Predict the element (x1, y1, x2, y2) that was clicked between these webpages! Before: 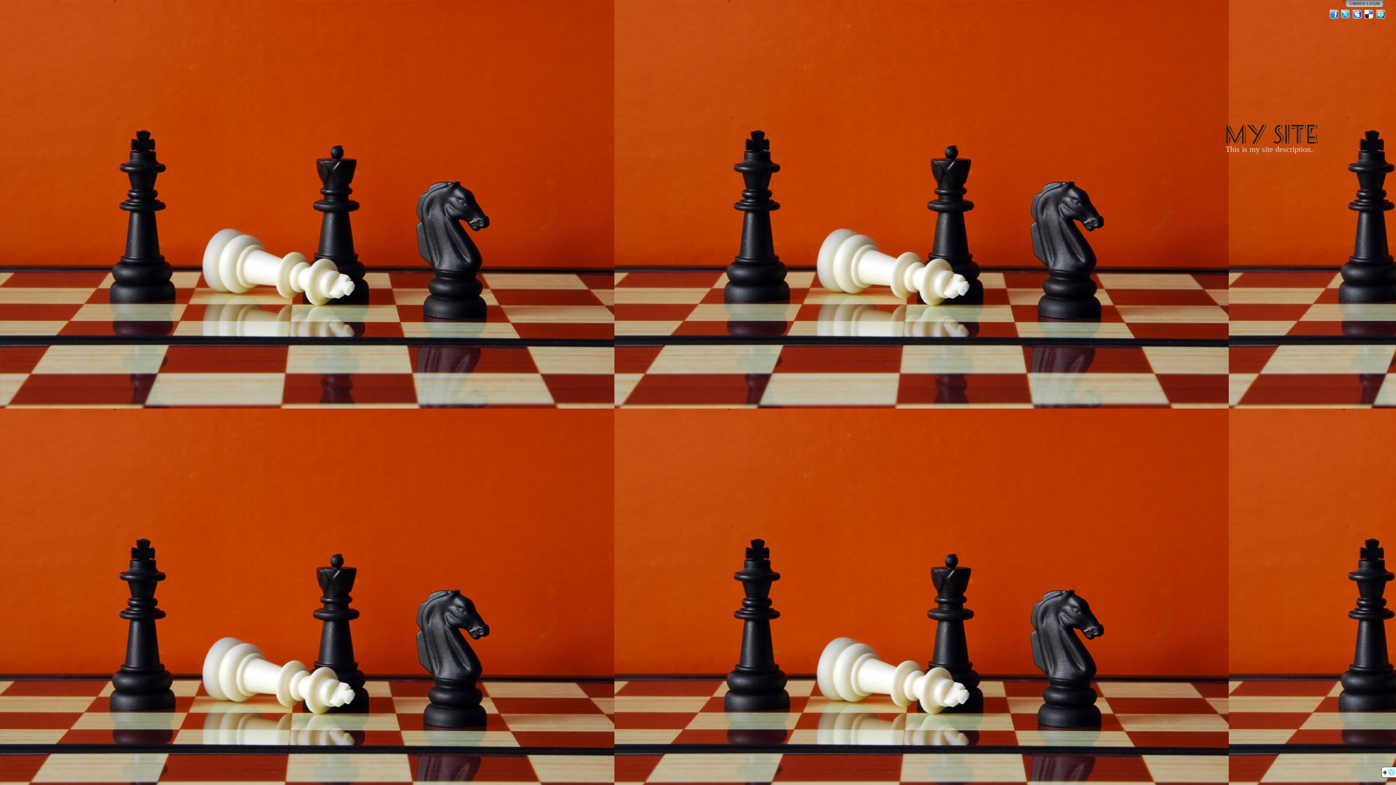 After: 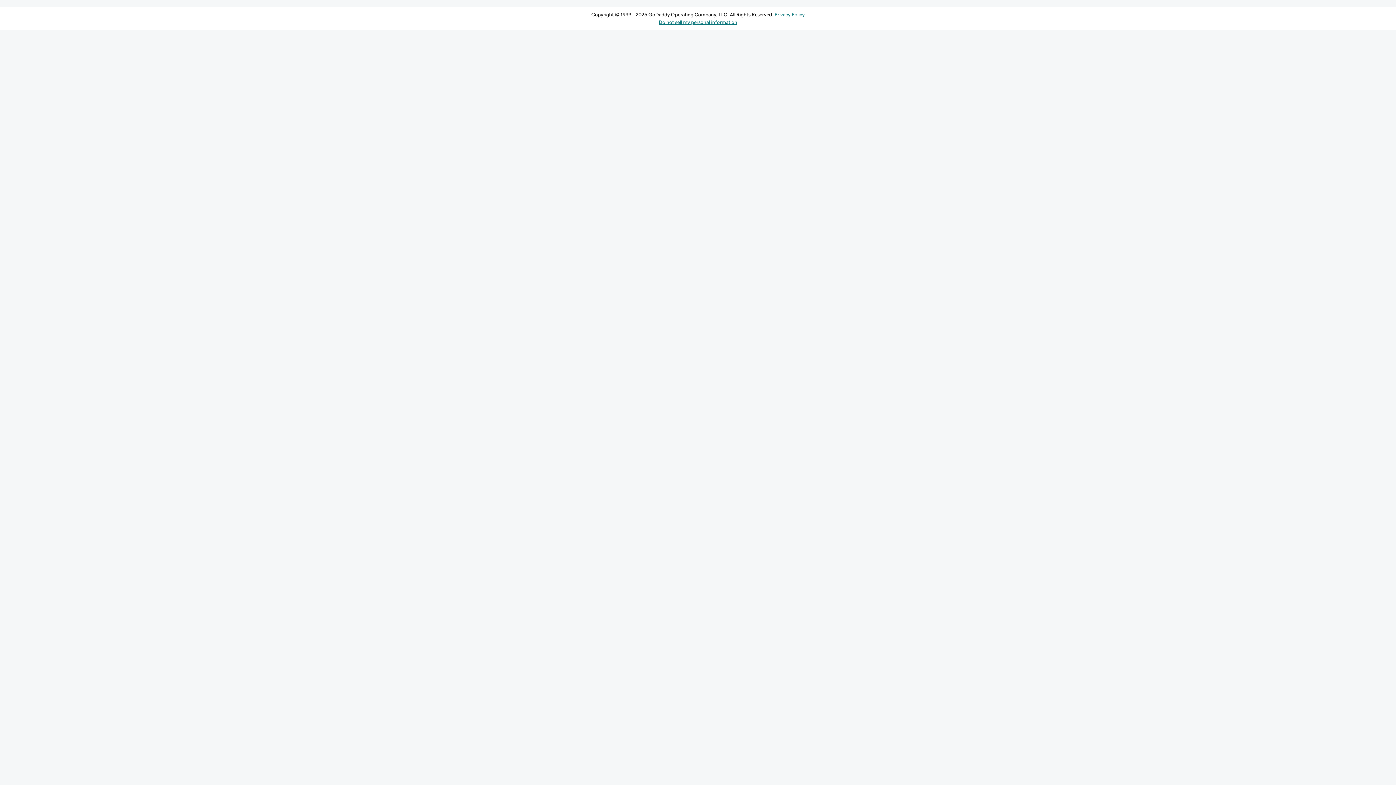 Action: bbox: (1346, 0, 1383, 7)